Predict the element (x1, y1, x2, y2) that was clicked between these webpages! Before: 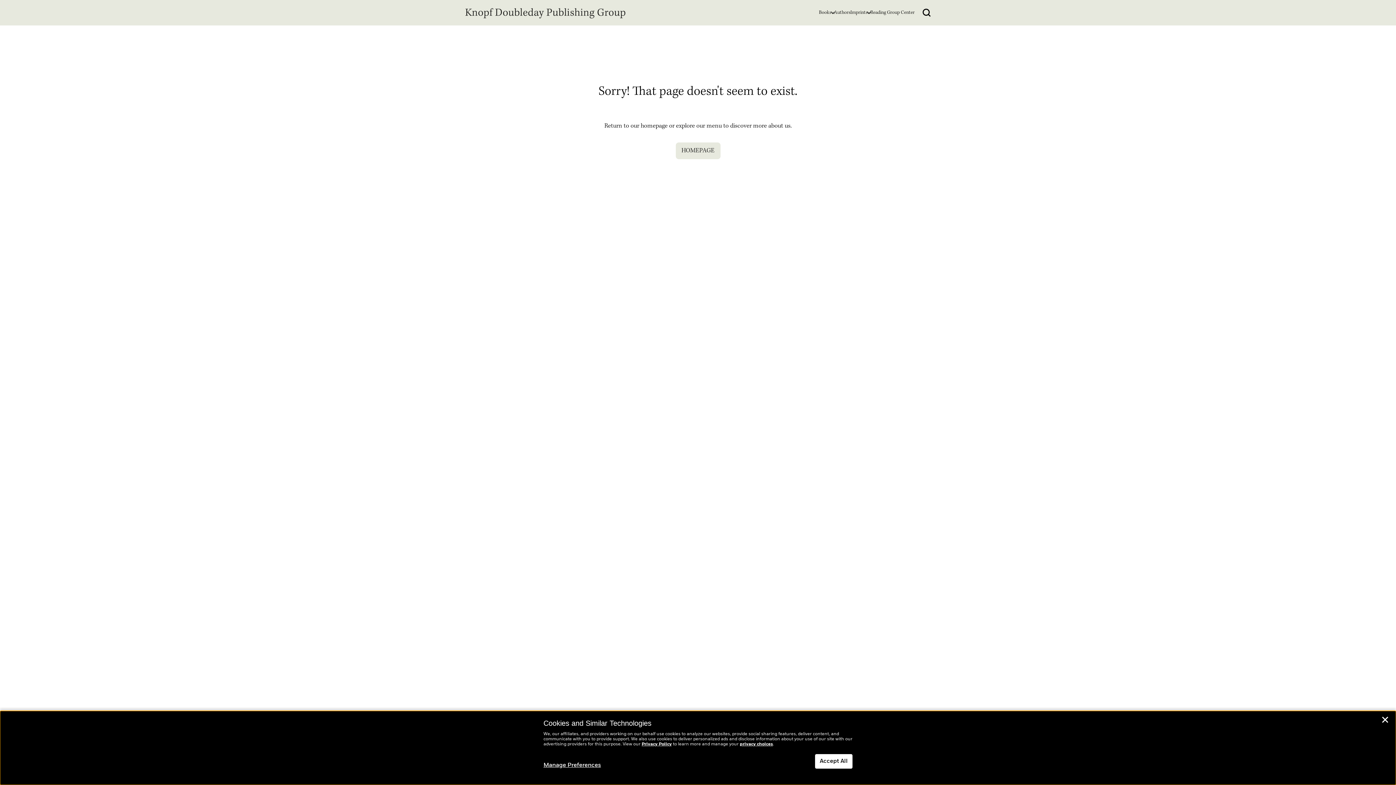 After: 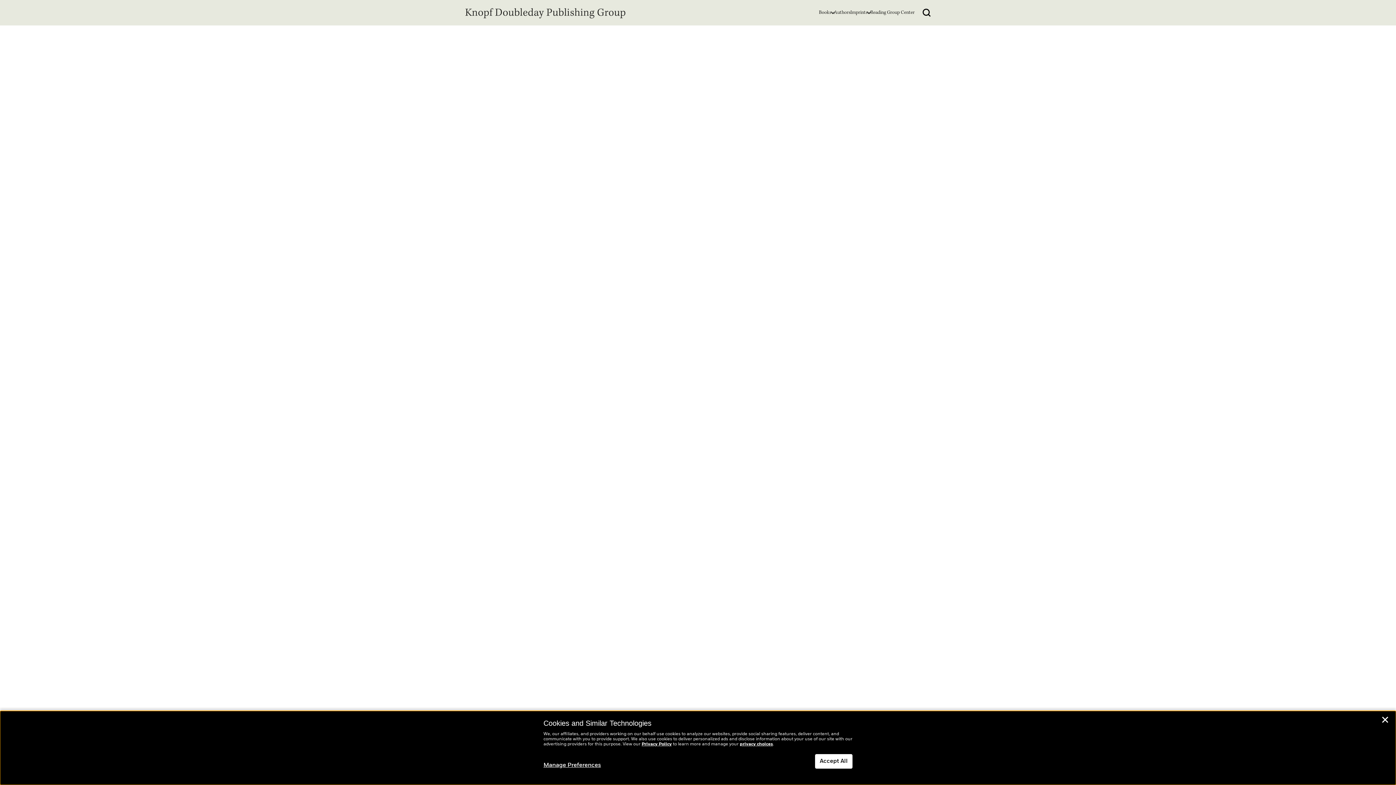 Action: bbox: (870, 8, 914, 16) label: Reading Group Center